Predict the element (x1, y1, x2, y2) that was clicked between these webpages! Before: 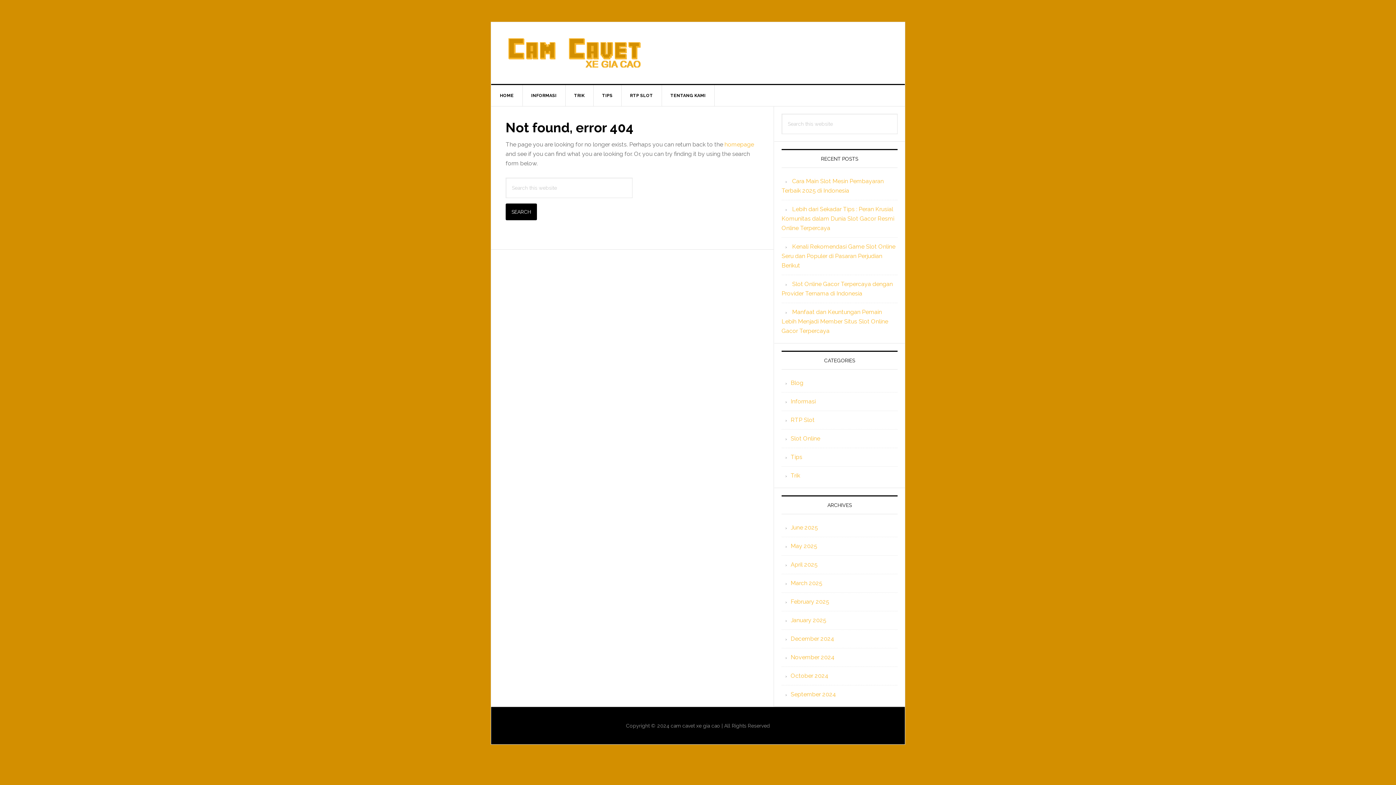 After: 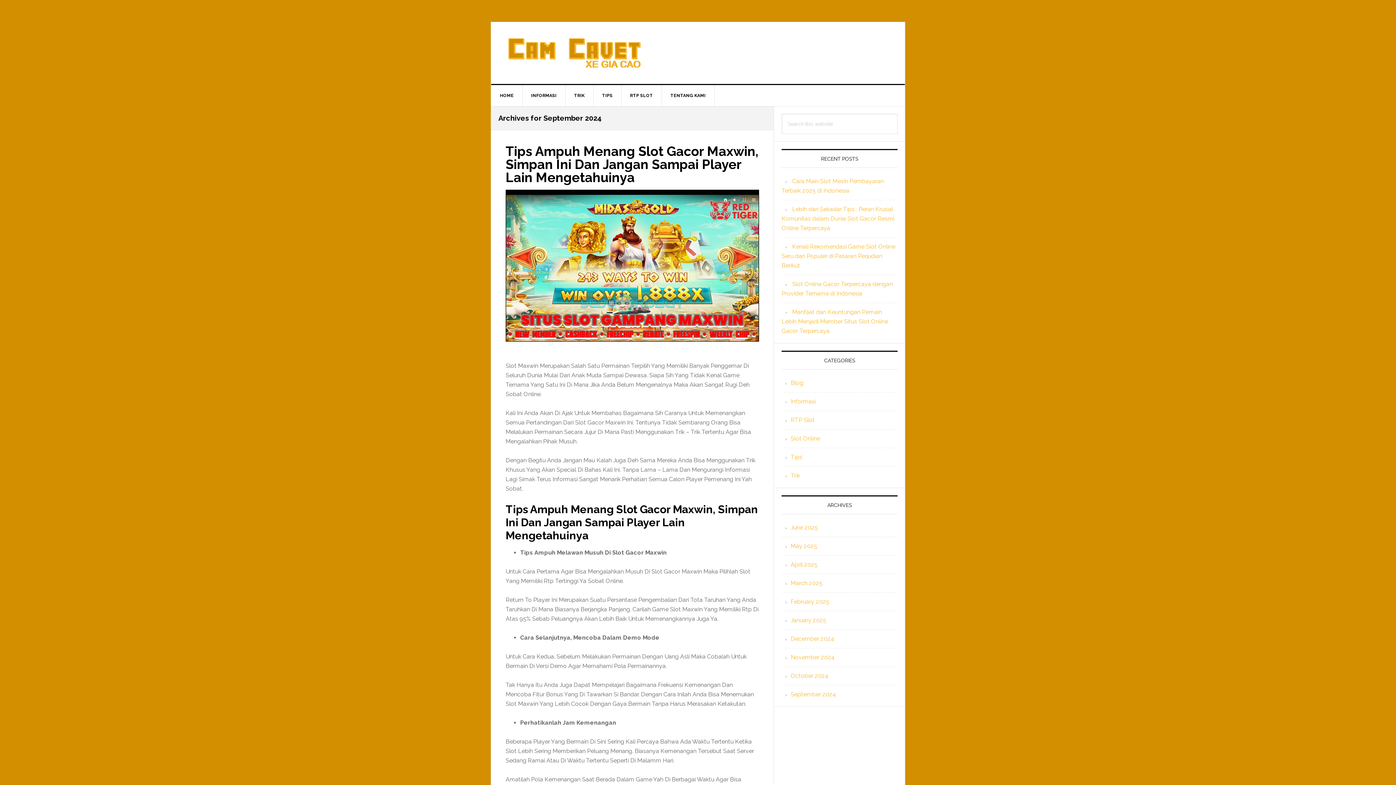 Action: bbox: (790, 691, 836, 698) label: September 2024